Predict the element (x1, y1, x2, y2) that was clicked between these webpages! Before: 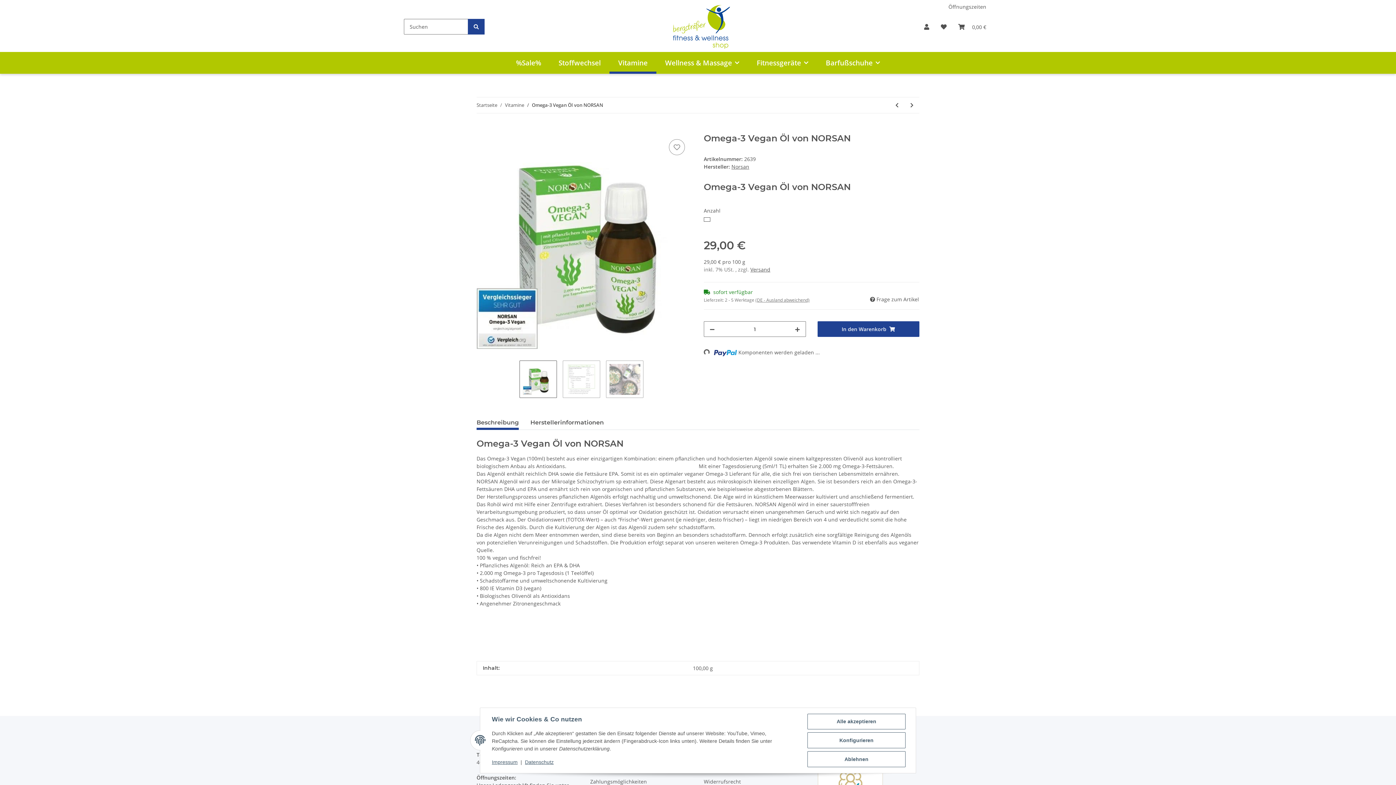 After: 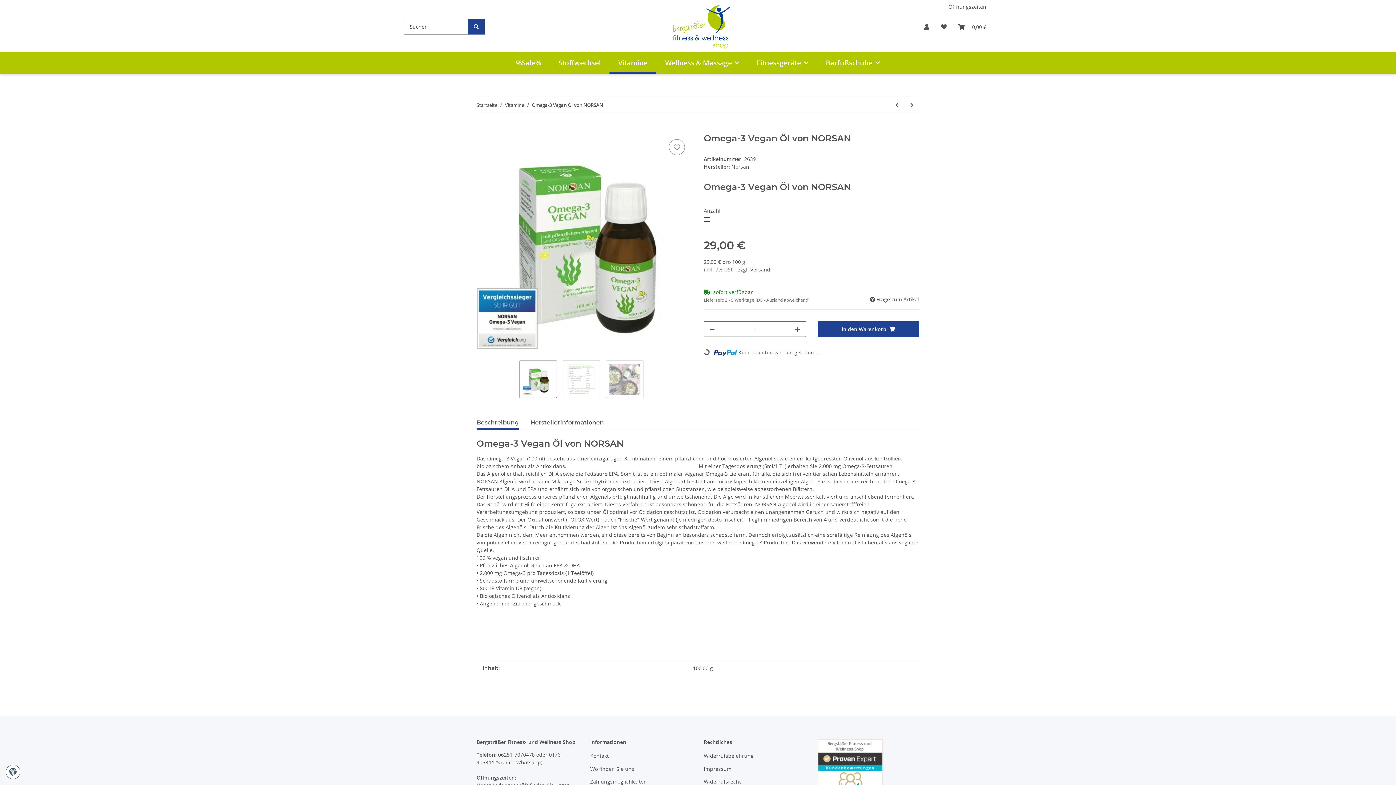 Action: bbox: (807, 714, 905, 729) label: Alle akzeptieren